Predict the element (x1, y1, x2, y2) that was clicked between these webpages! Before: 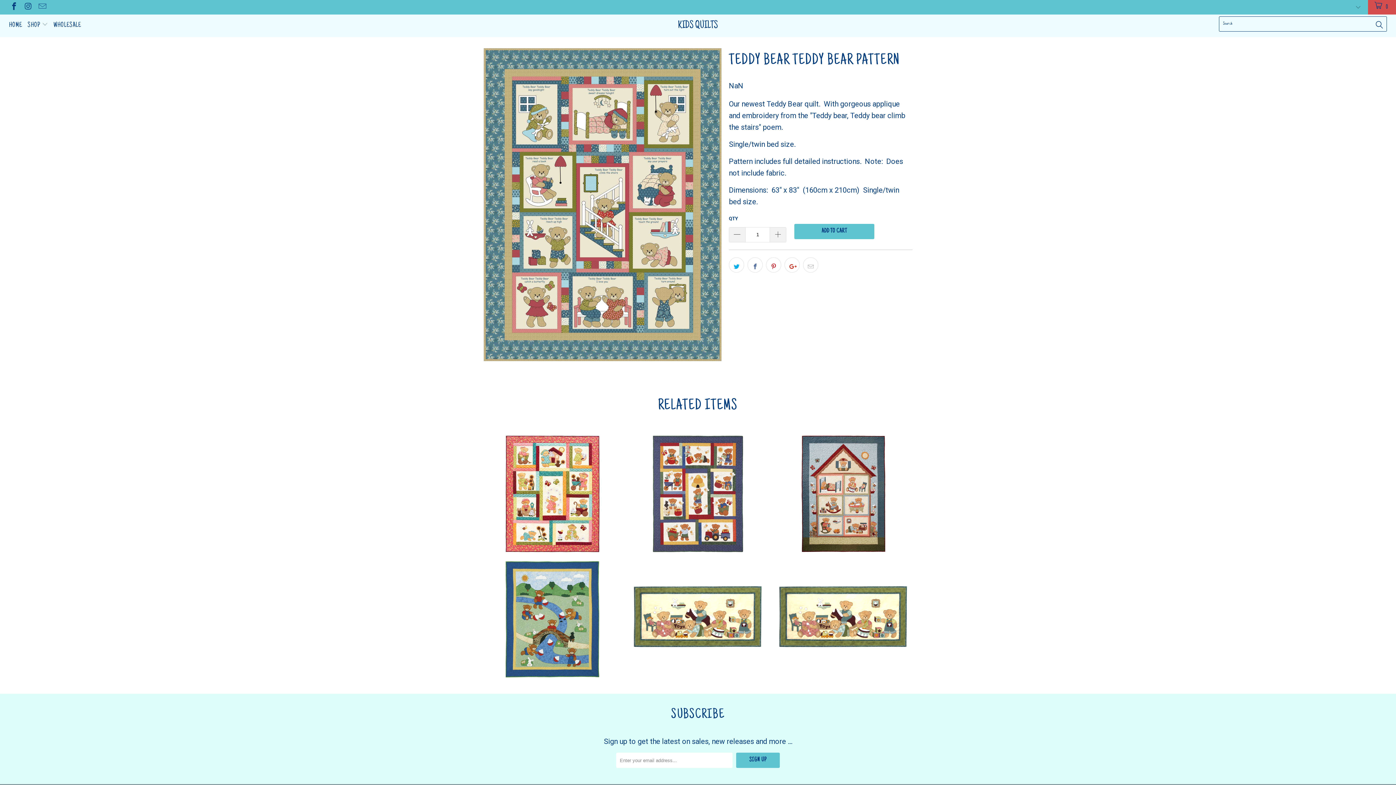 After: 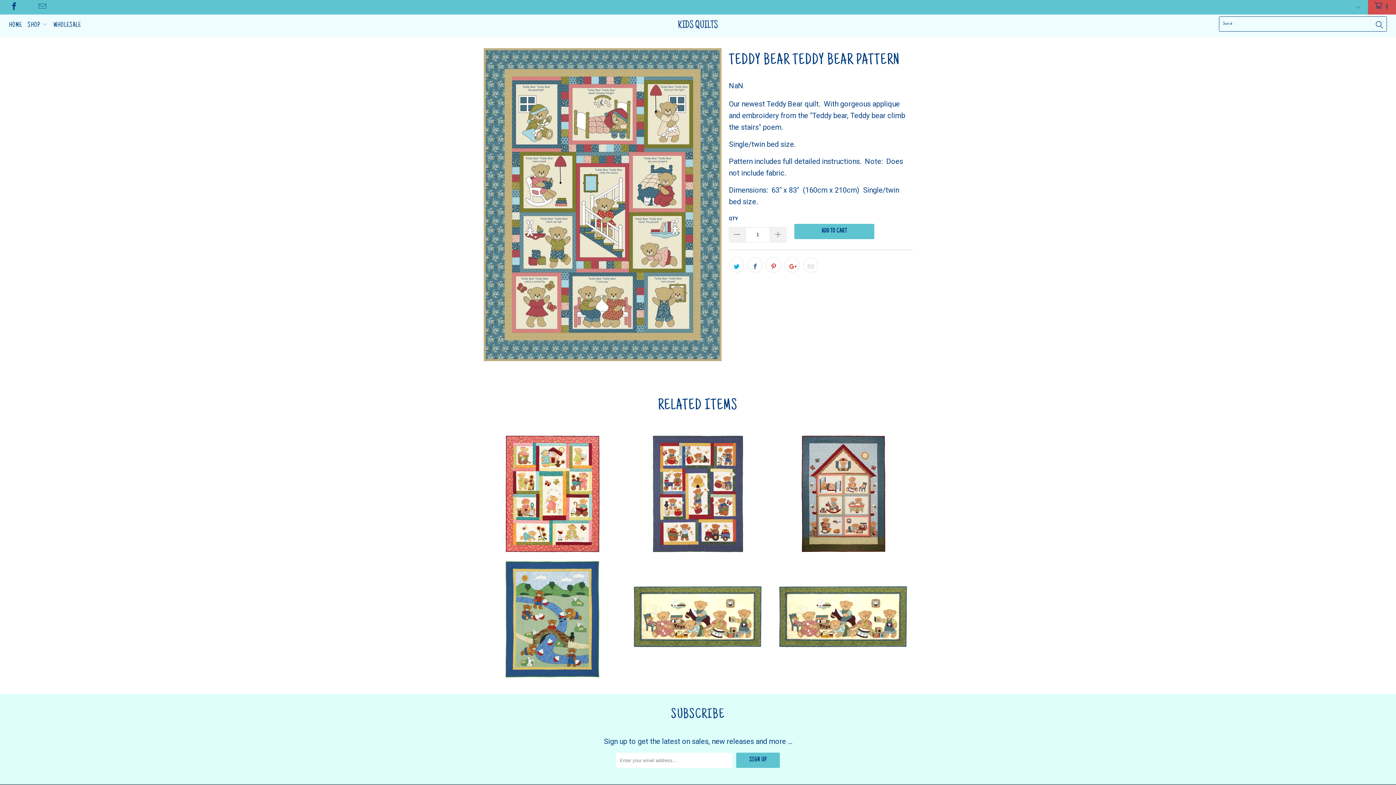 Action: bbox: (23, 3, 32, 10)